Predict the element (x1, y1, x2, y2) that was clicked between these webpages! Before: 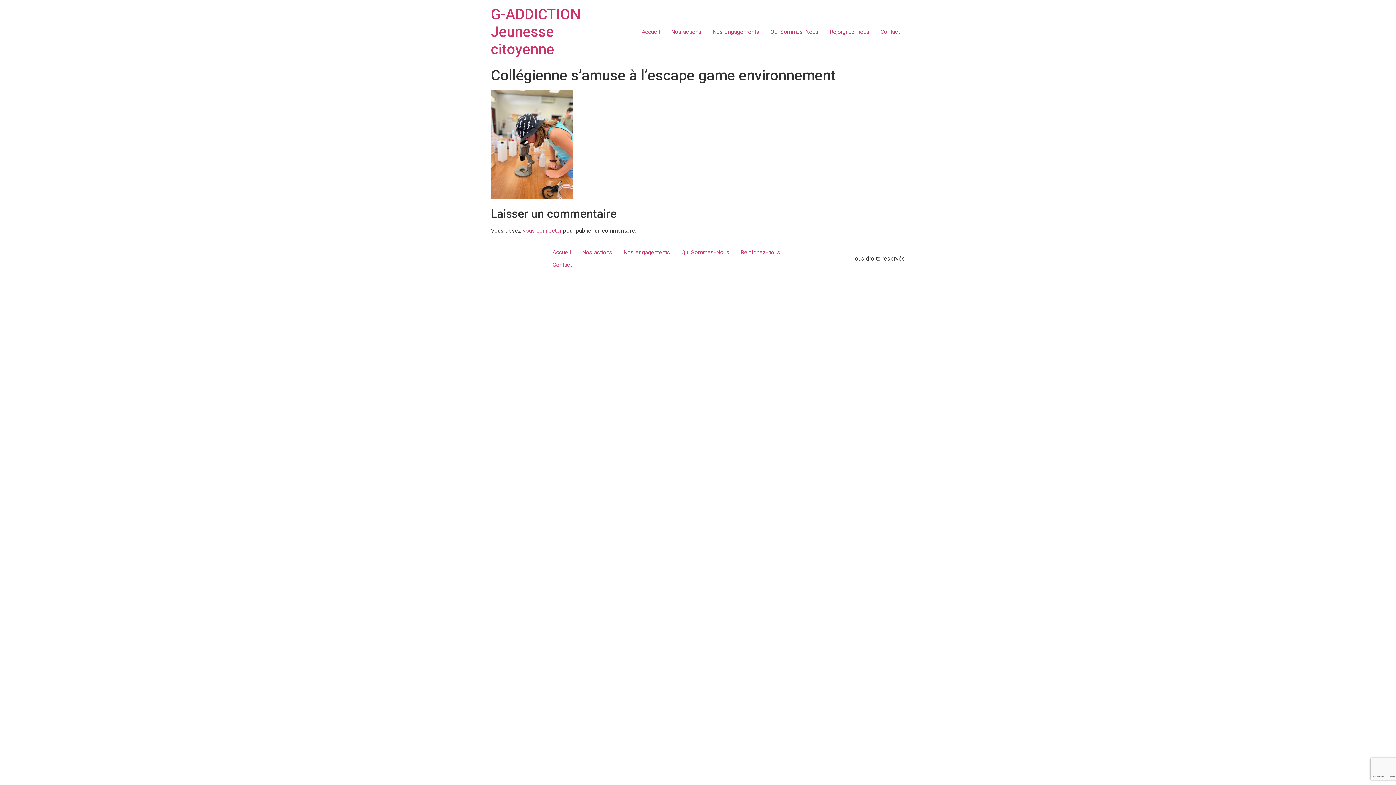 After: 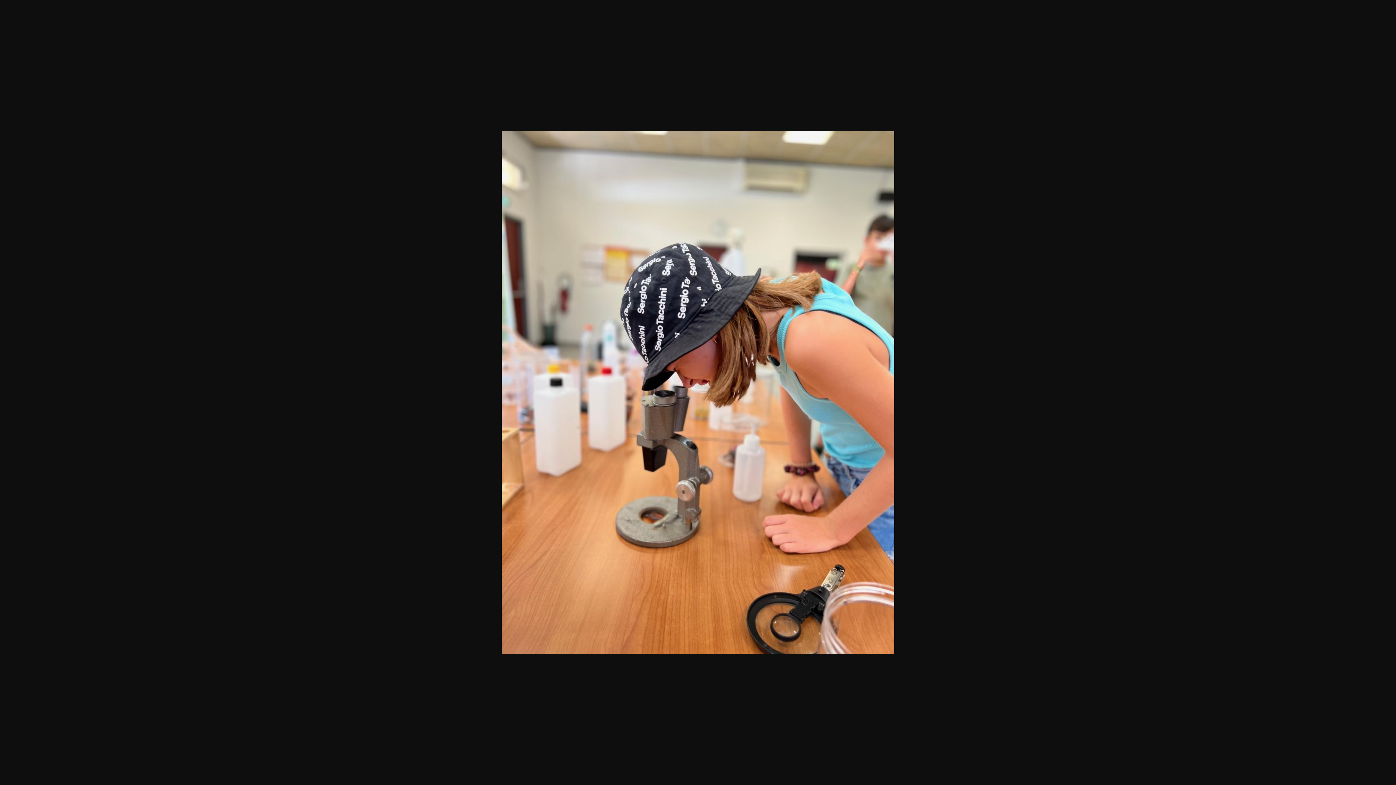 Action: bbox: (490, 193, 572, 200)